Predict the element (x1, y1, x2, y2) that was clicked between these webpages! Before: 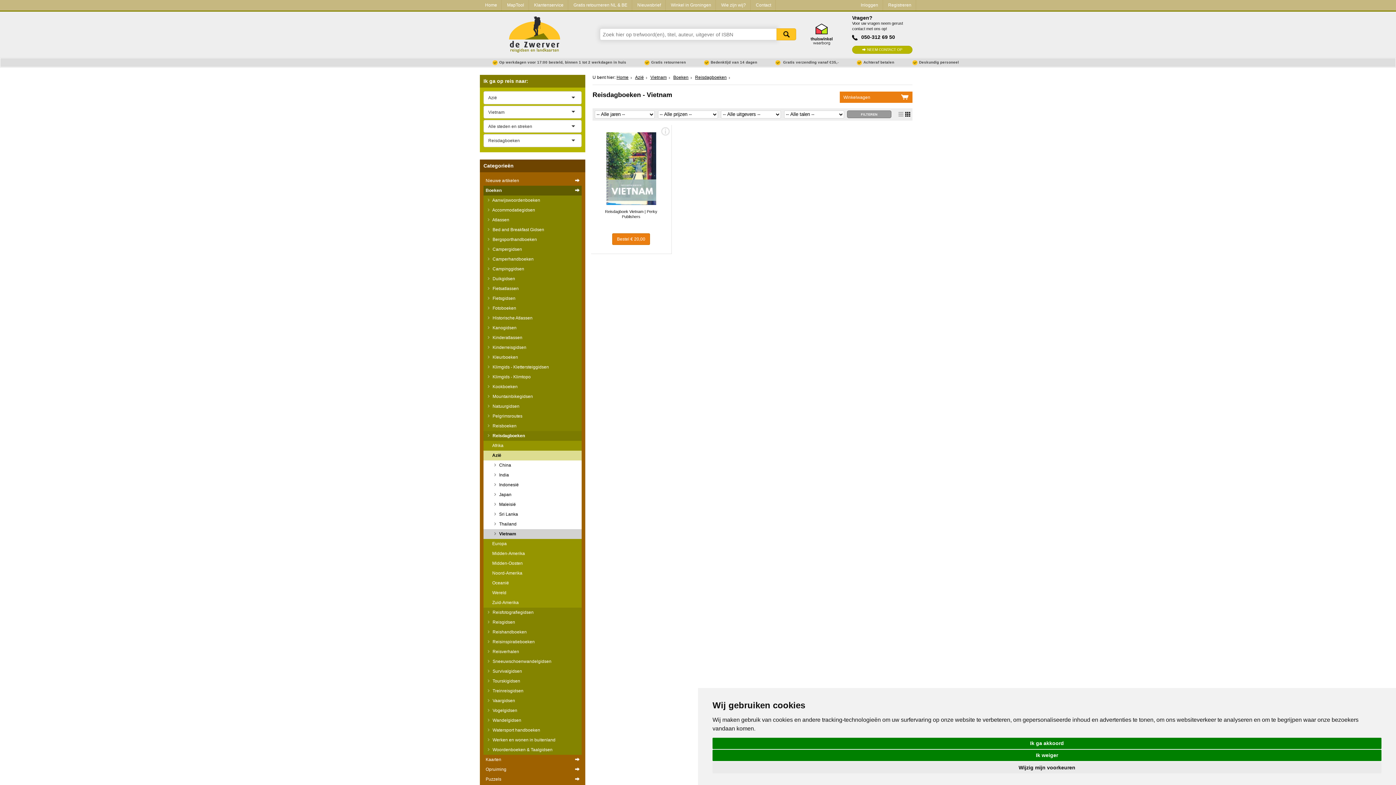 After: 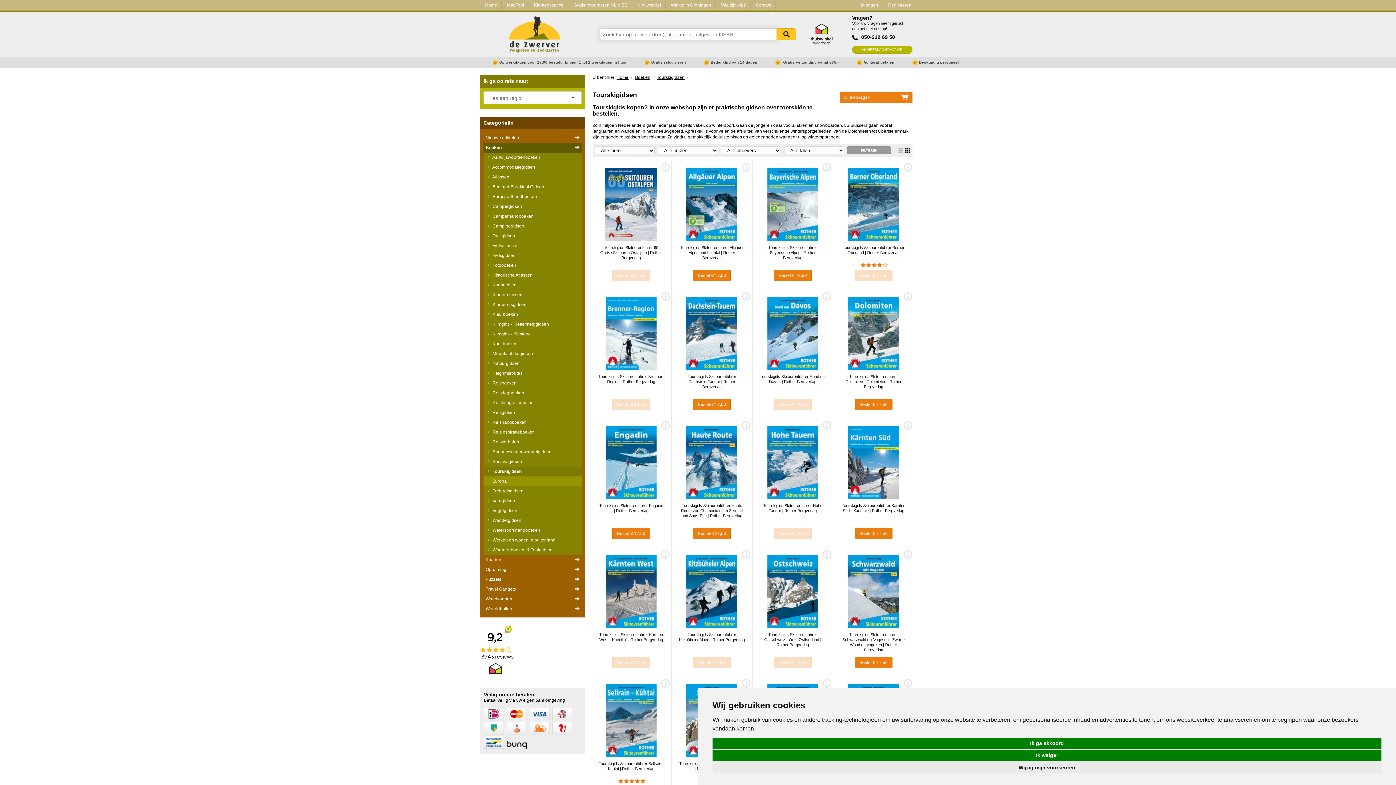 Action: bbox: (483, 676, 581, 686) label:  Tourskigidsen